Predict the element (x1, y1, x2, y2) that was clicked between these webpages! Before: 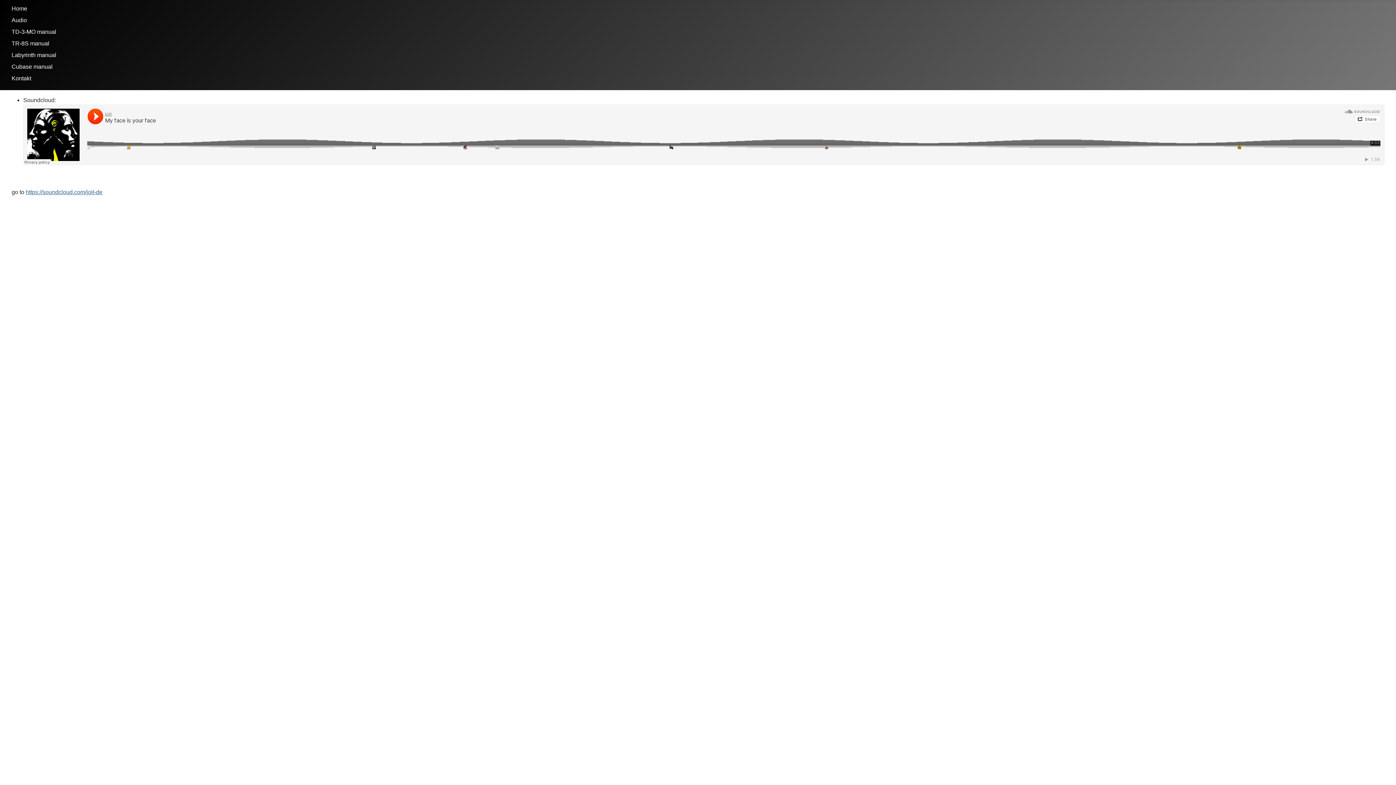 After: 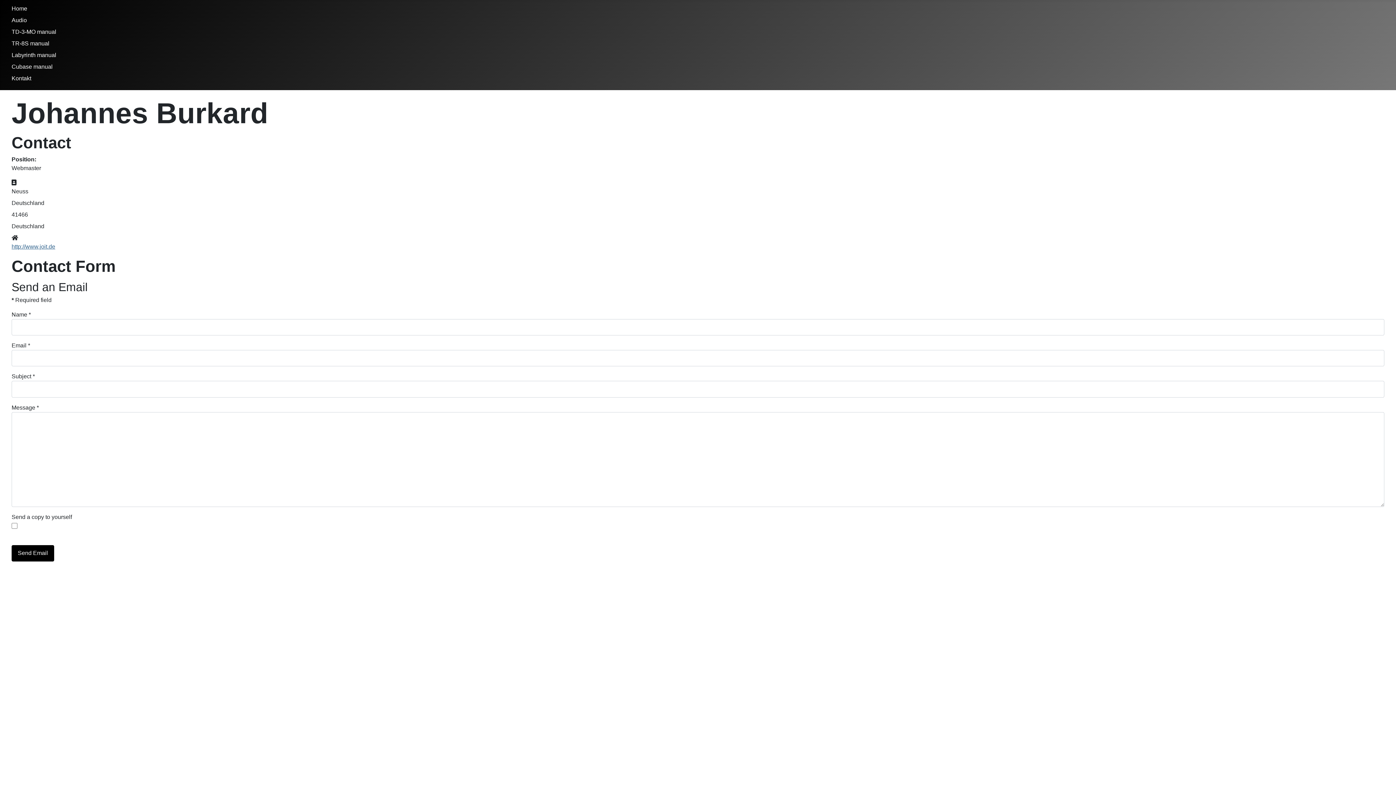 Action: label: Kontakt bbox: (11, 75, 31, 81)